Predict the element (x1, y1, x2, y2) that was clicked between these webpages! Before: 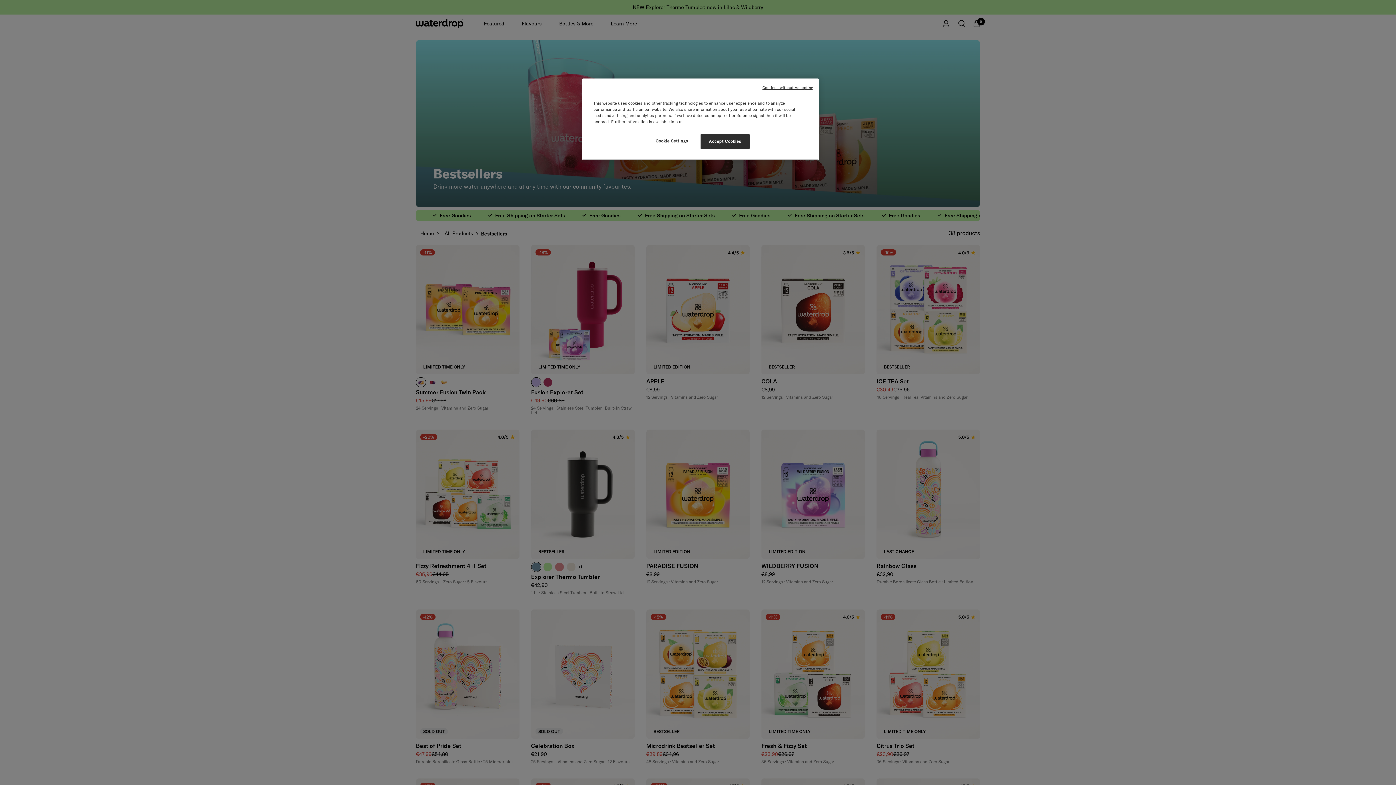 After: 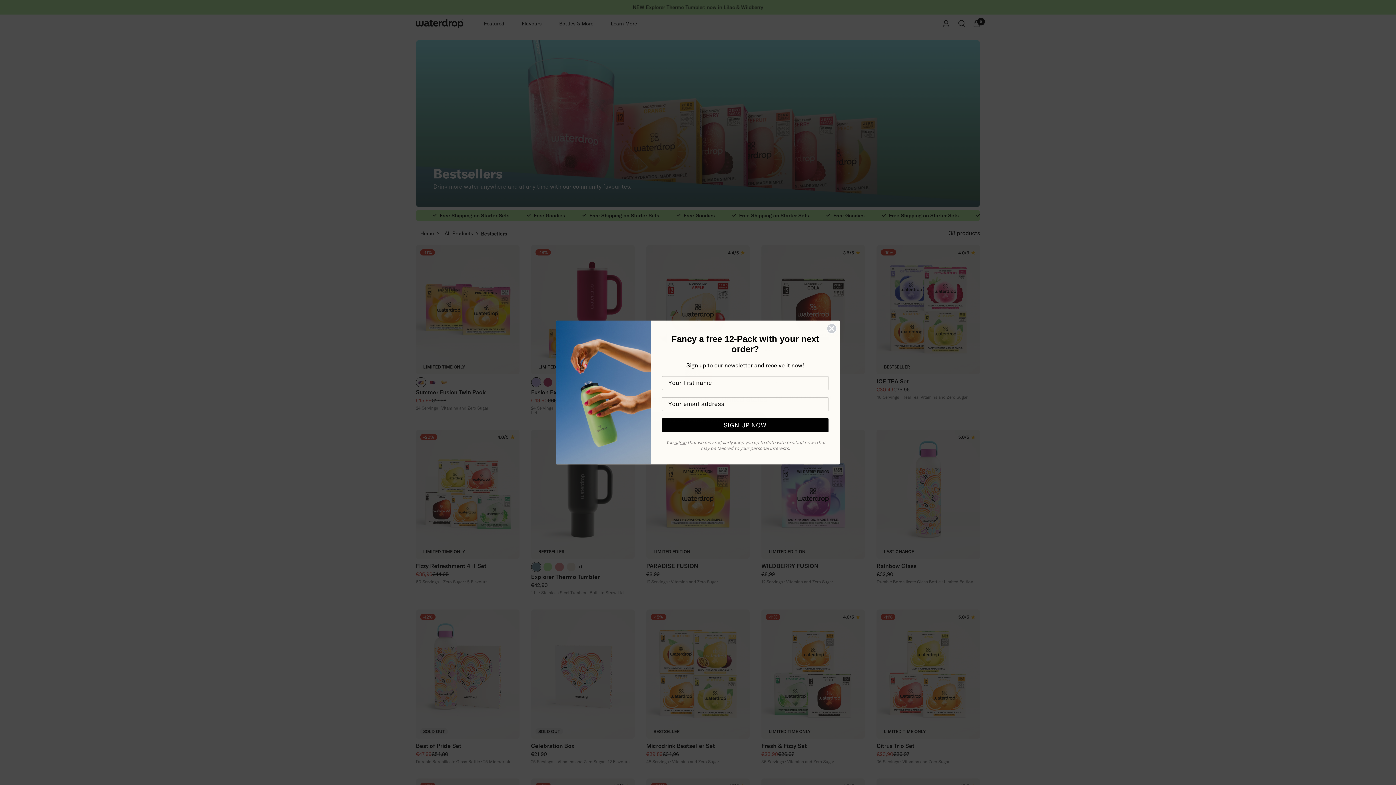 Action: label: Continue without Accepting bbox: (762, 85, 813, 90)